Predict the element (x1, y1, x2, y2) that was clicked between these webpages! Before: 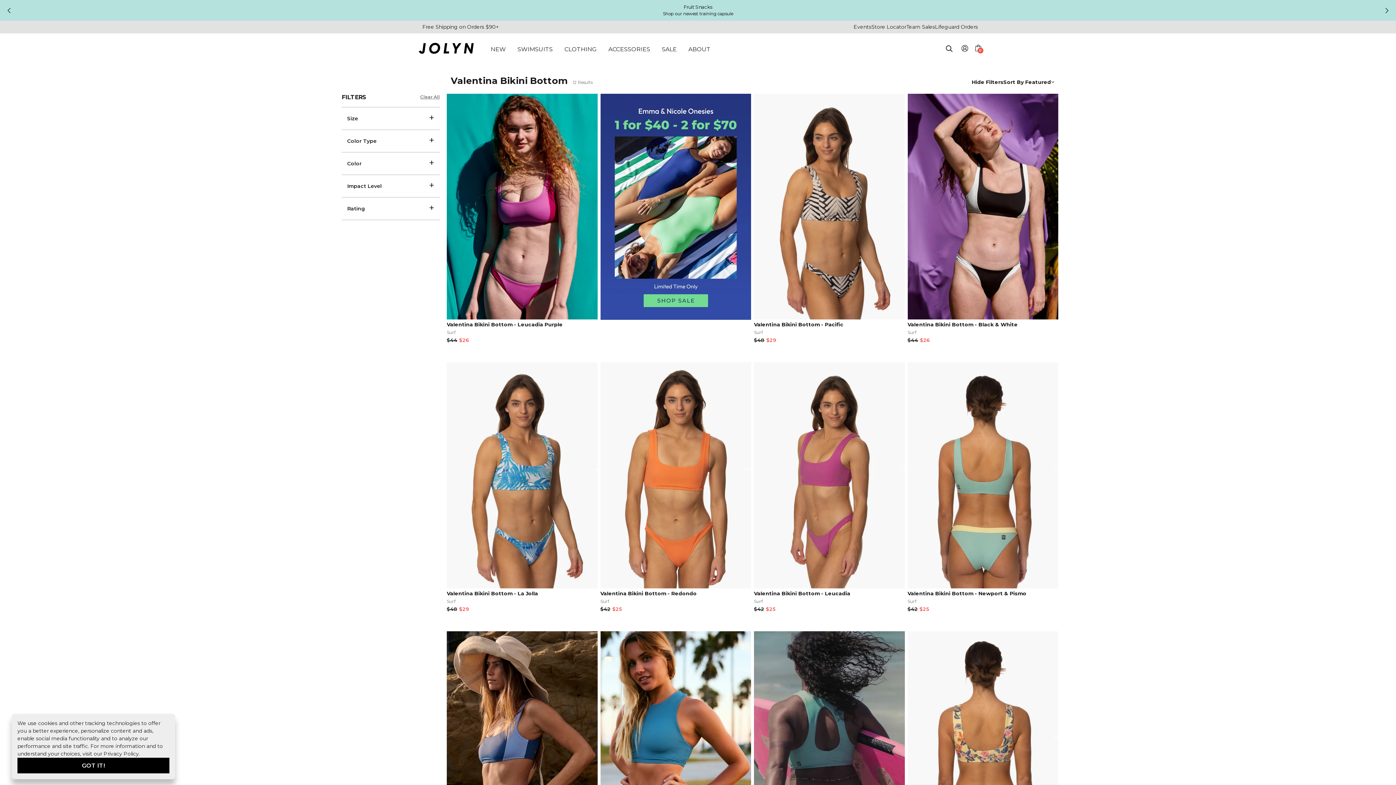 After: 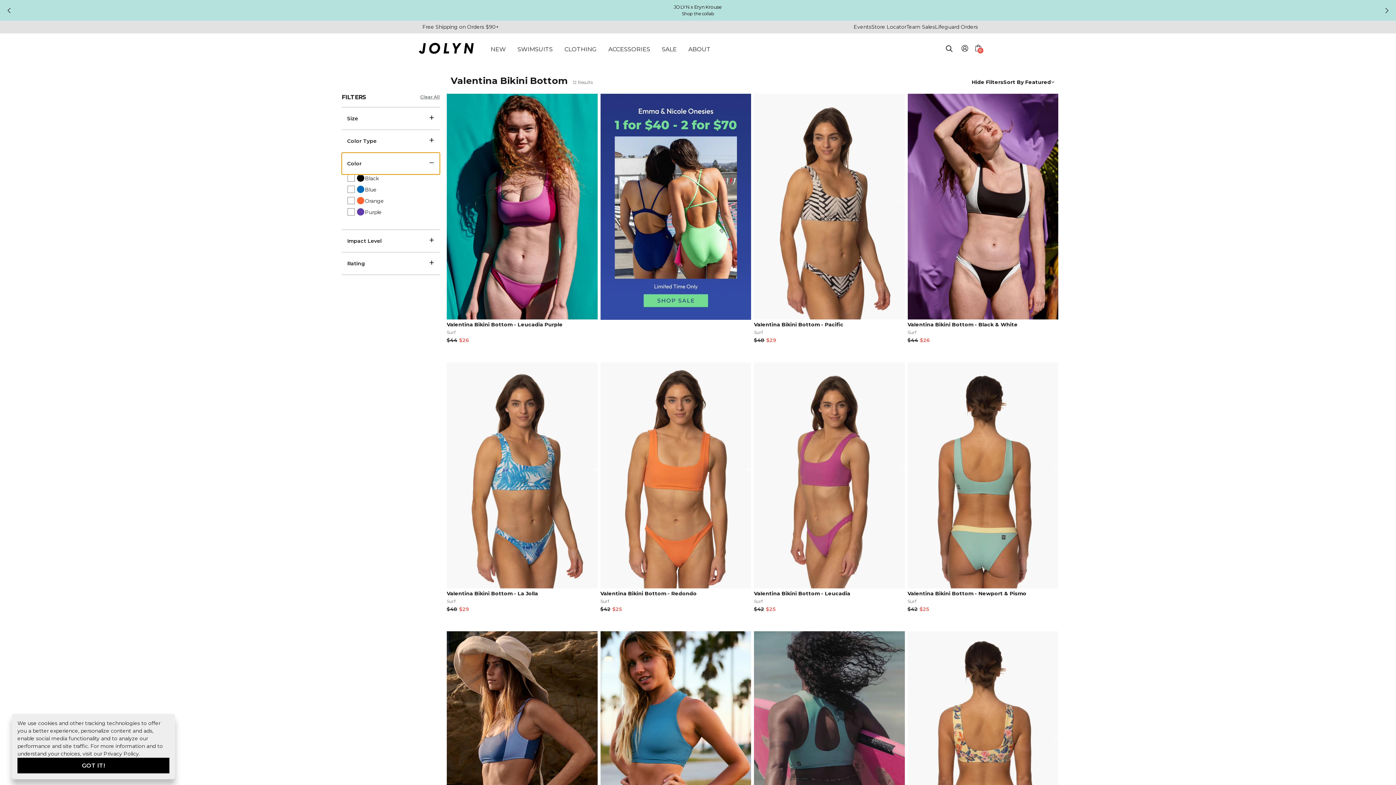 Action: label: Hide Color filters bbox: (341, 152, 440, 174)